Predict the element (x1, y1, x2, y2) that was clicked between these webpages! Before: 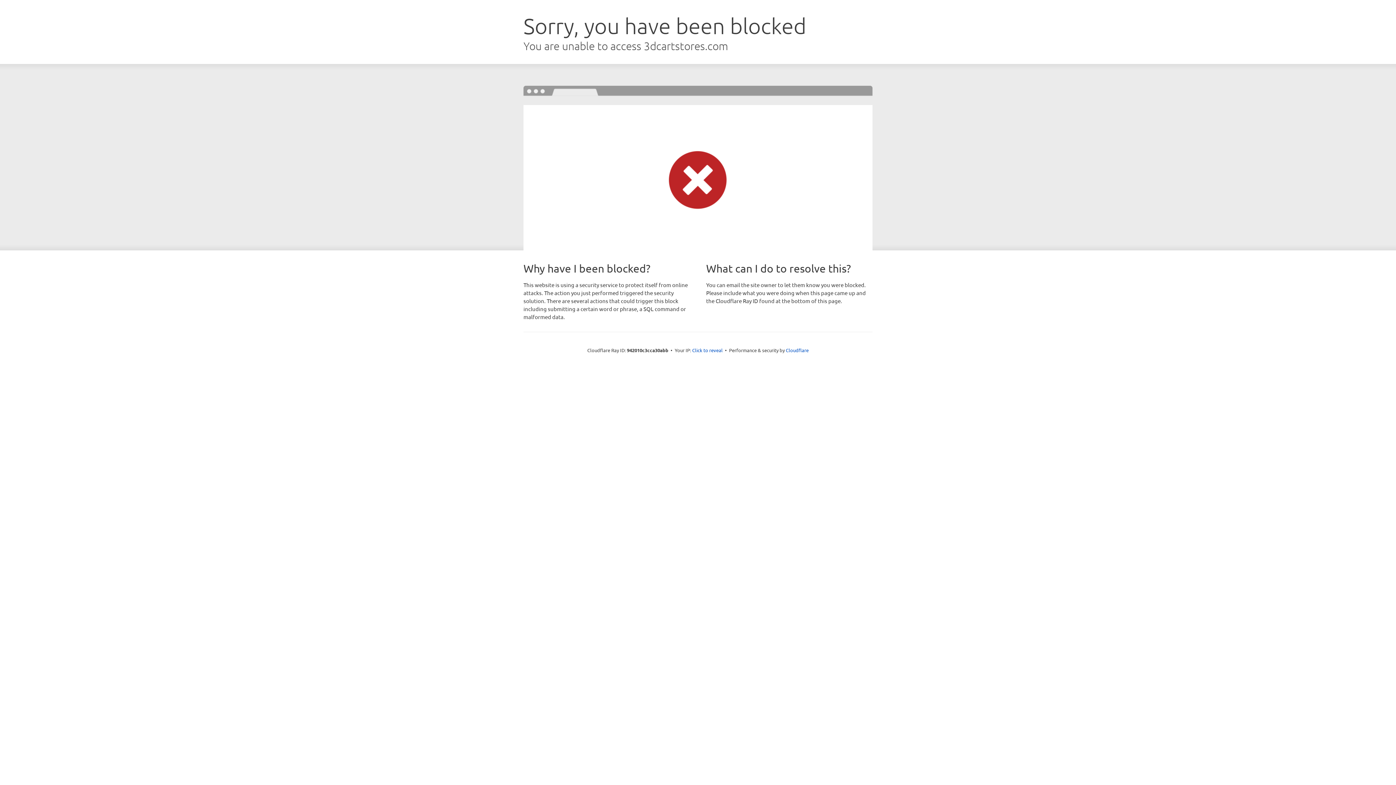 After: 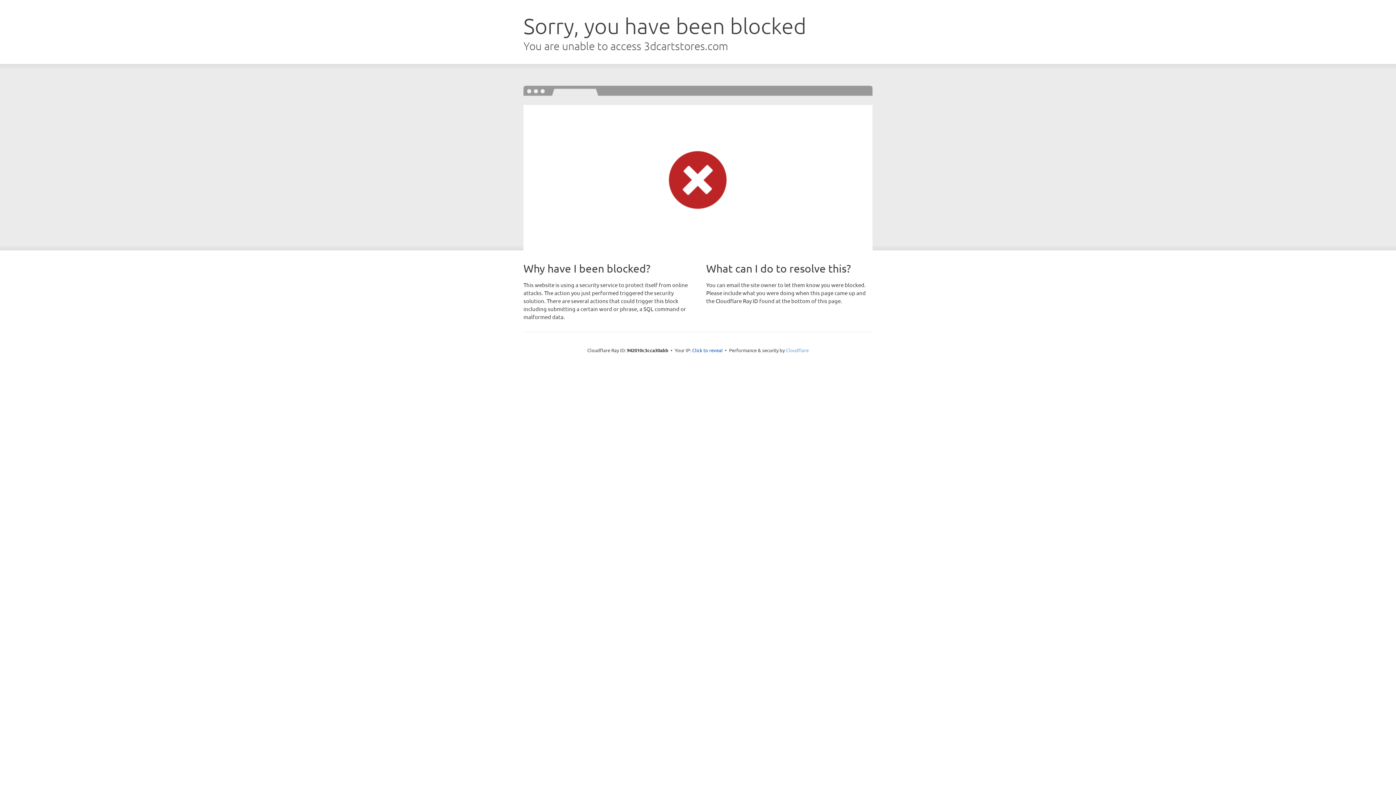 Action: bbox: (786, 347, 808, 353) label: Cloudflare